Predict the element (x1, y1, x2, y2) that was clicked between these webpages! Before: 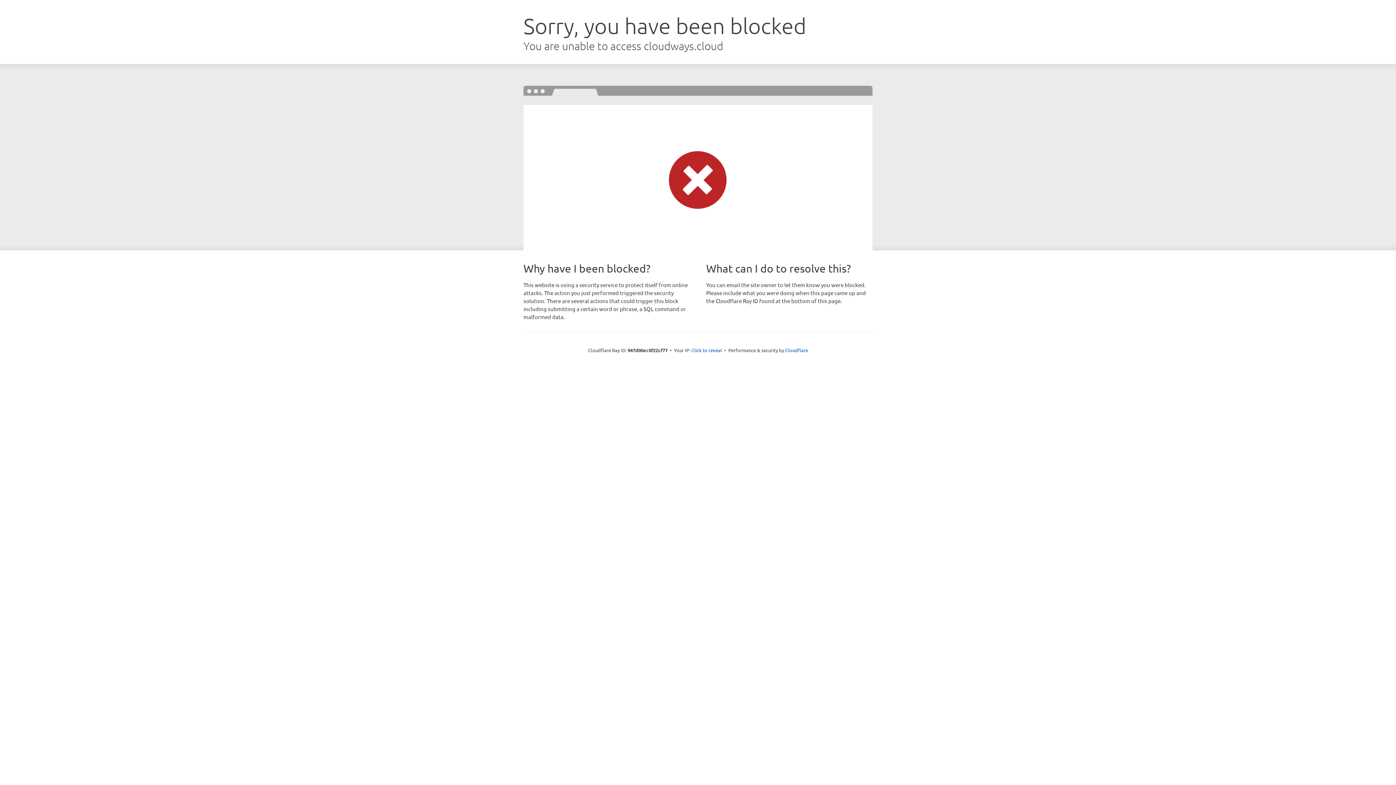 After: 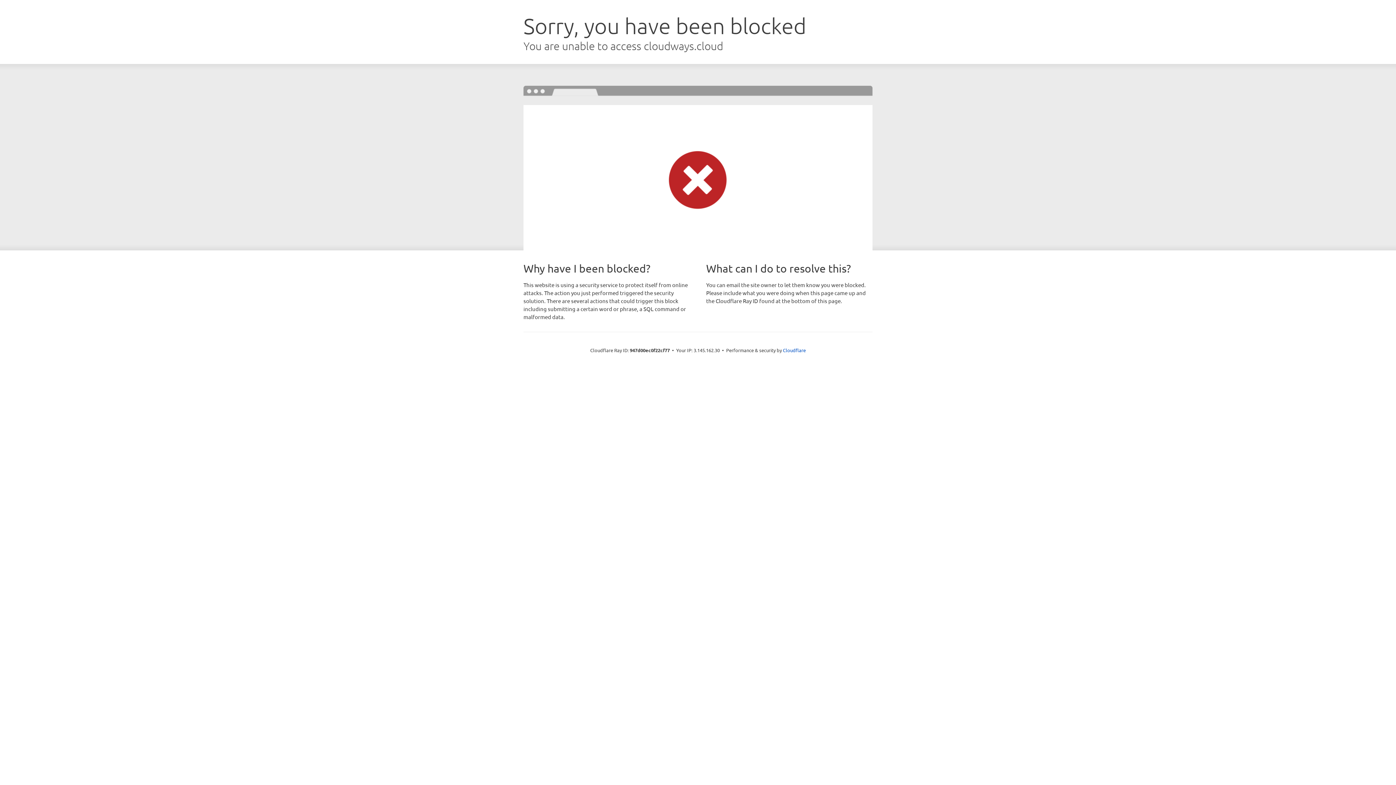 Action: label: Click to reveal bbox: (691, 346, 722, 353)